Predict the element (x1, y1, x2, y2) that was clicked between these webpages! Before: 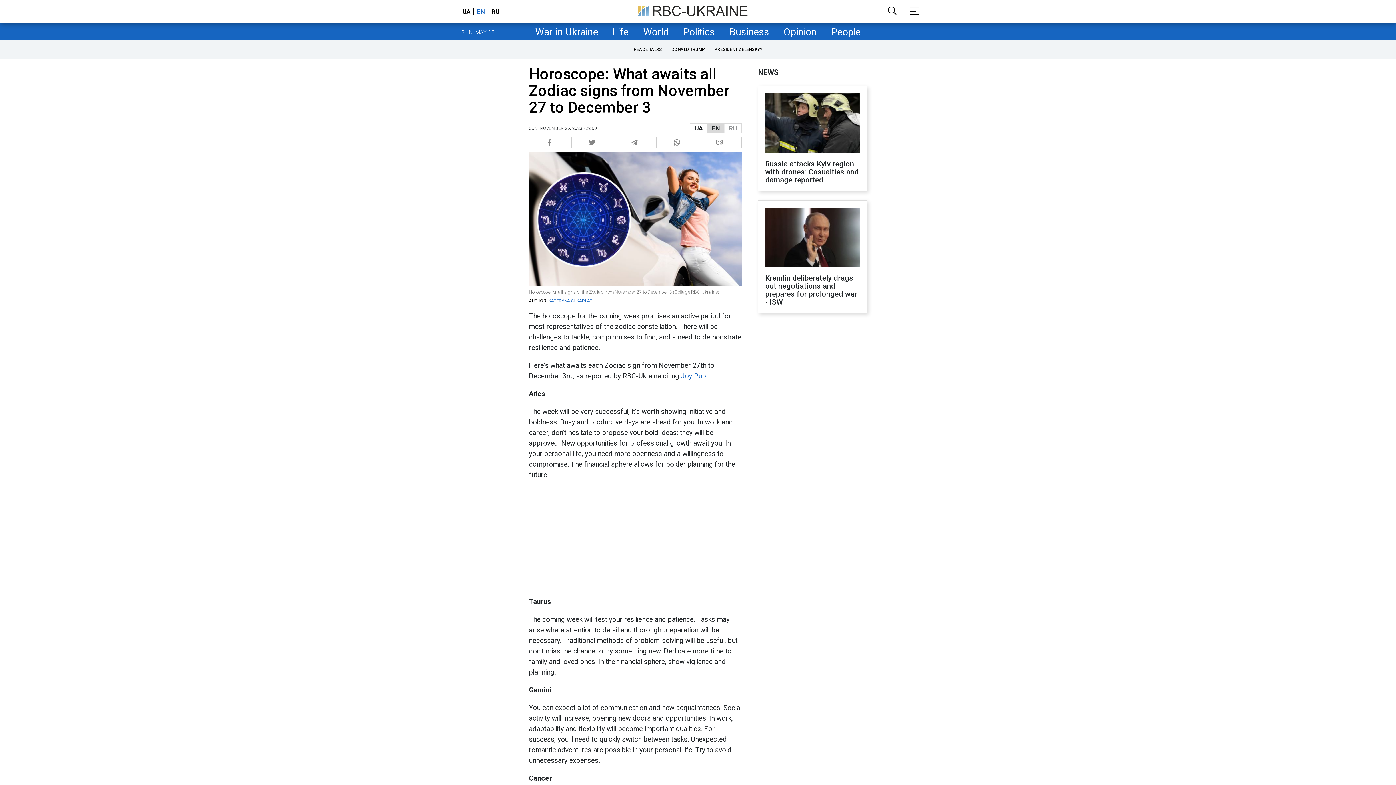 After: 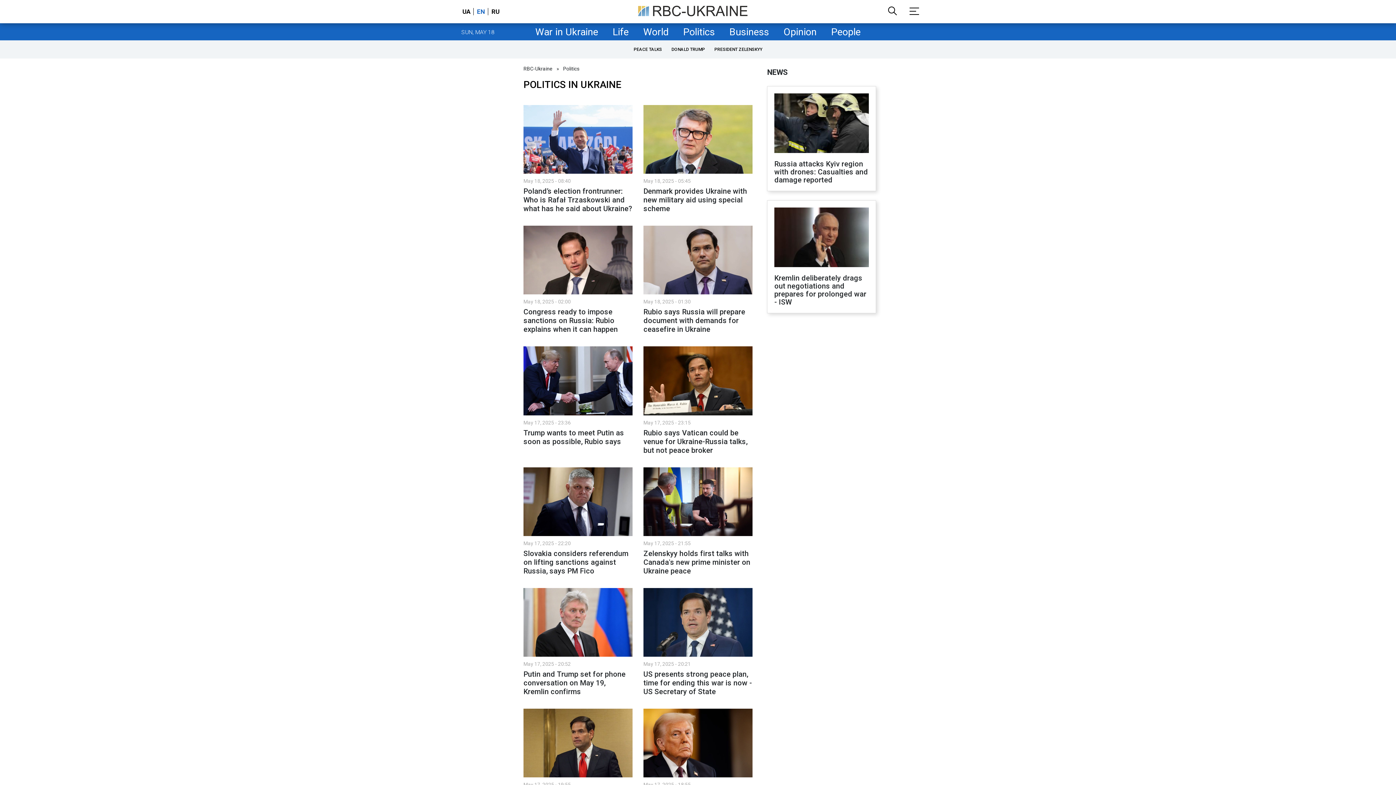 Action: bbox: (676, 23, 722, 40) label: Politics